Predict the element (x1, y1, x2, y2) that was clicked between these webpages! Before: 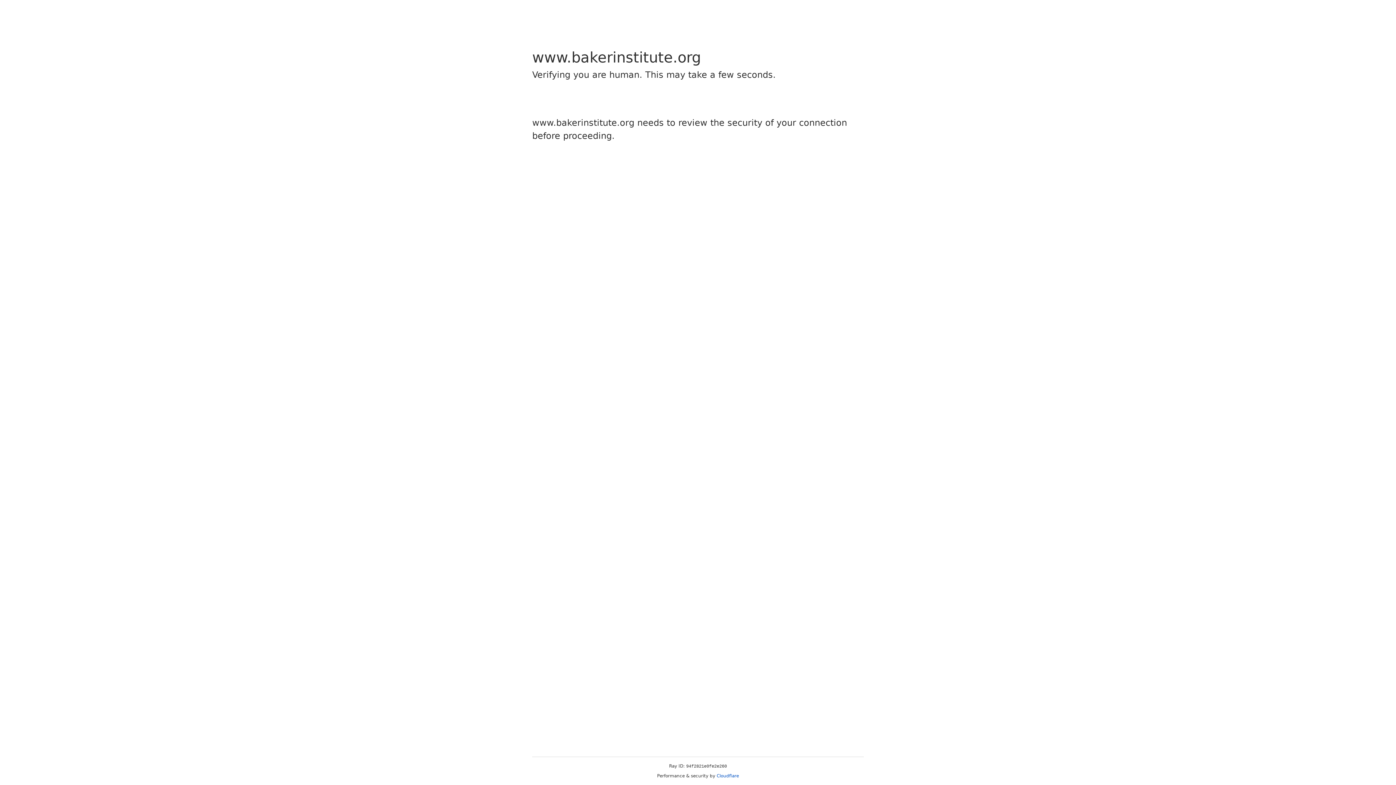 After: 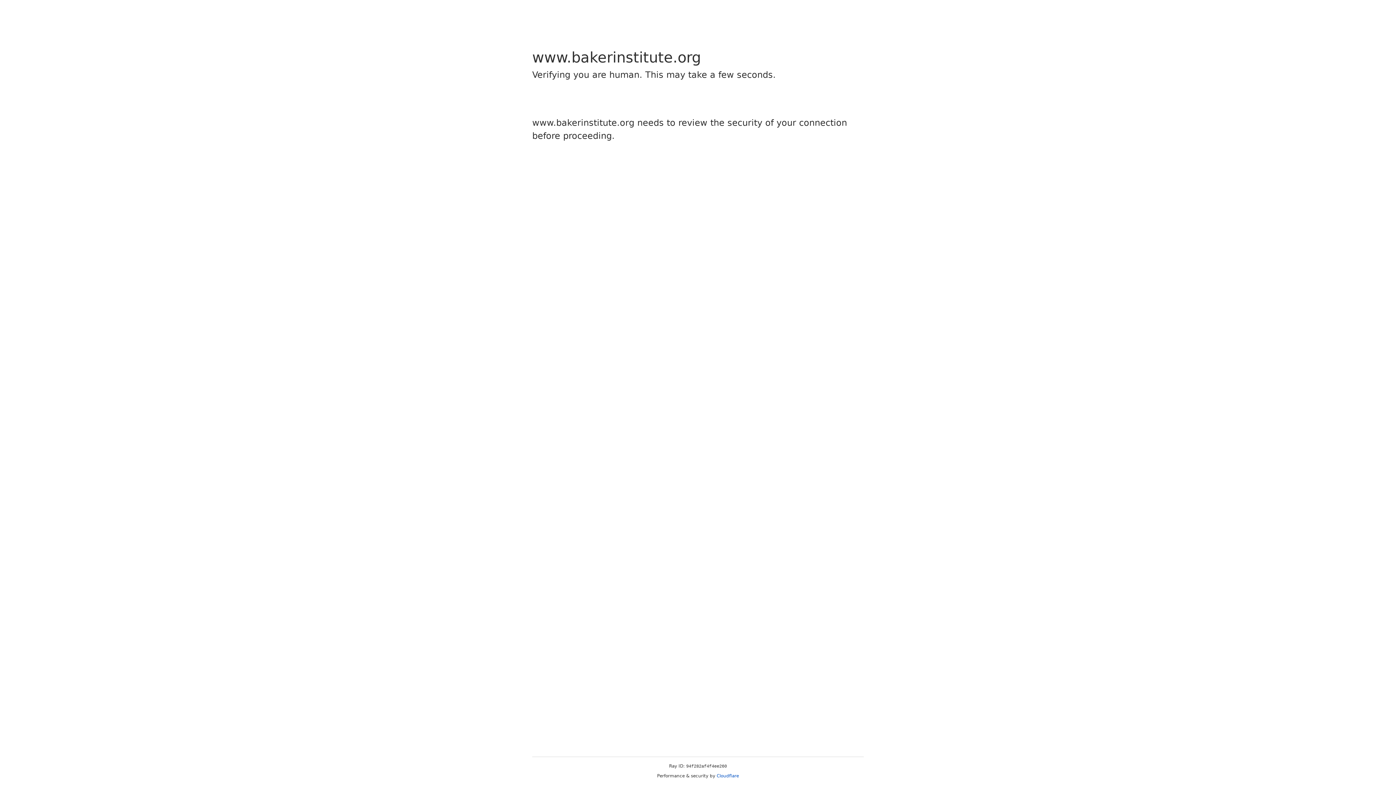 Action: label: Cloudflare bbox: (716, 773, 739, 778)